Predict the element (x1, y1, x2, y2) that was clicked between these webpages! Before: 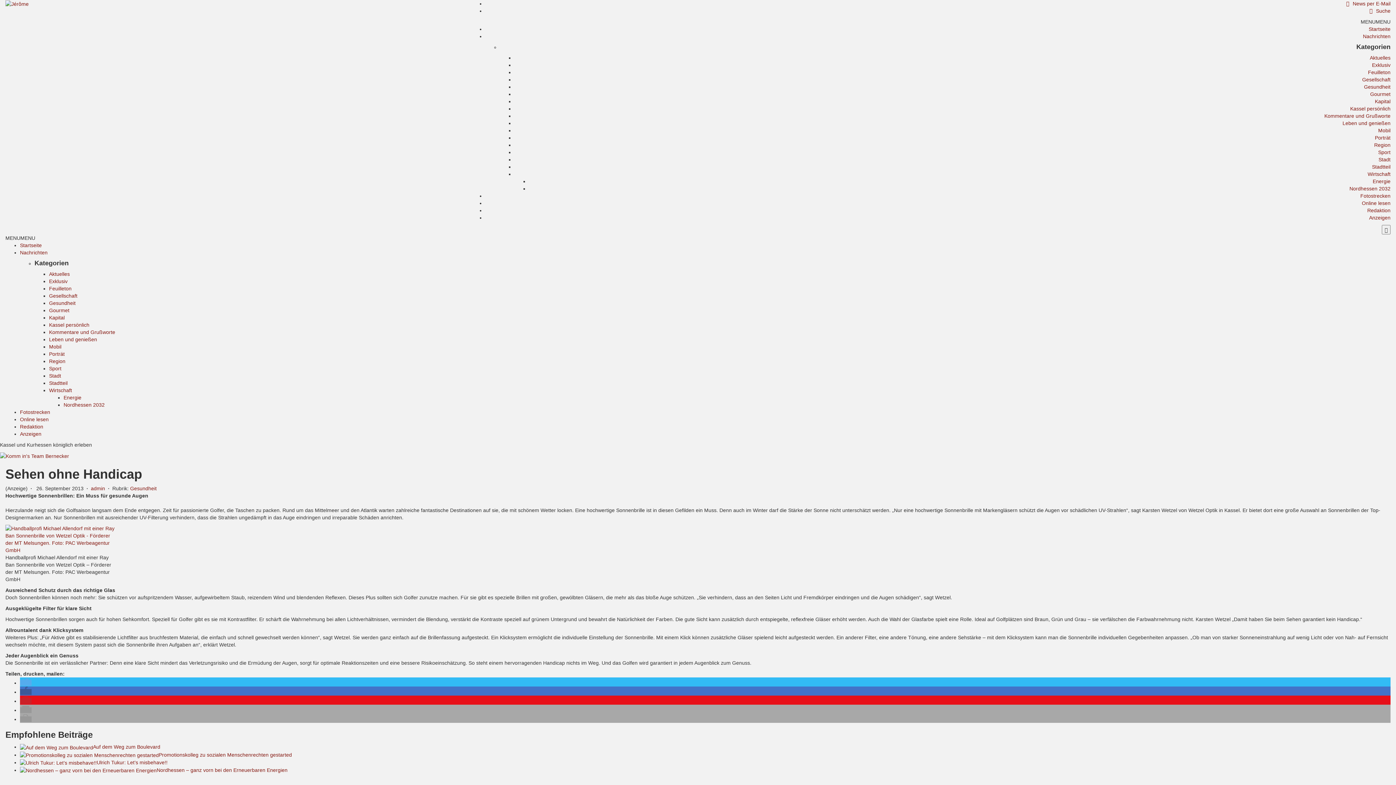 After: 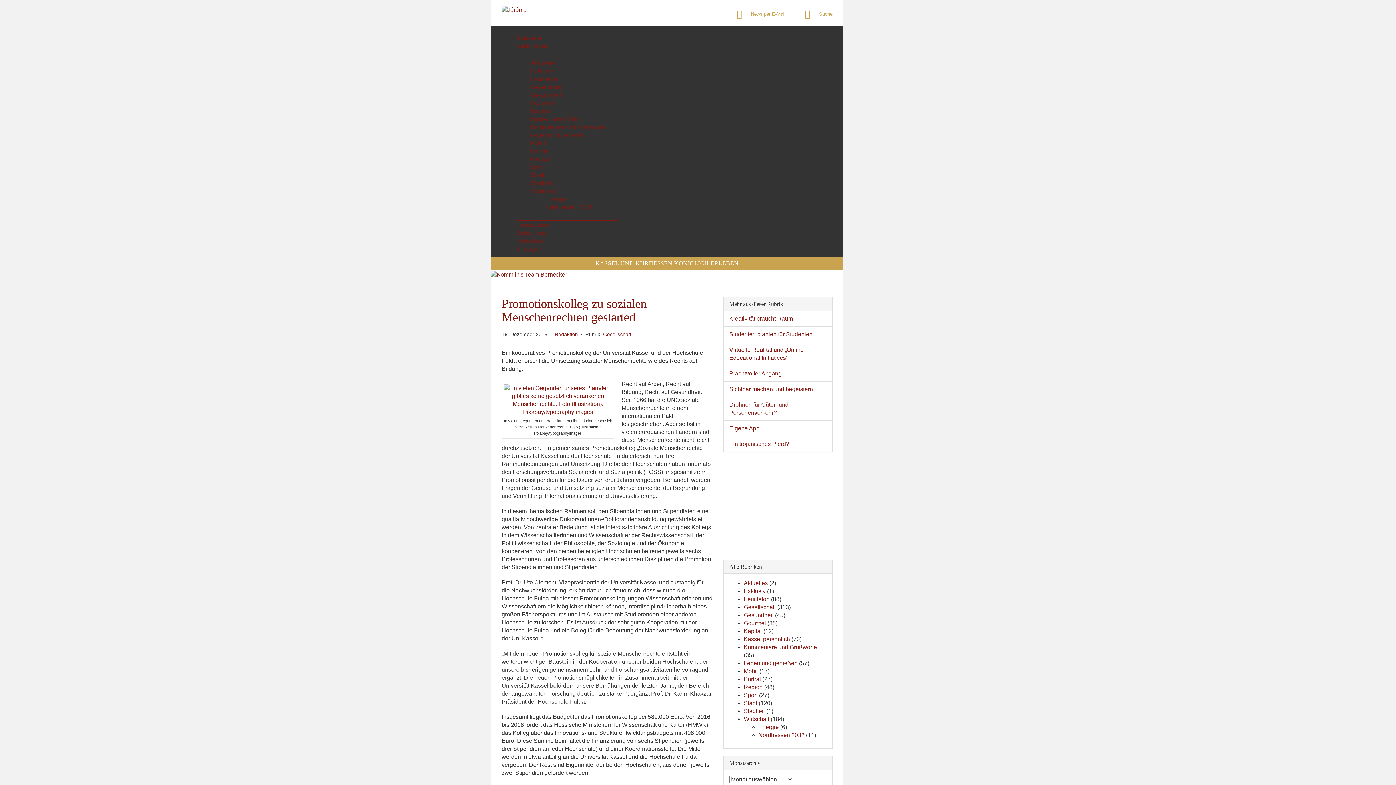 Action: label: Promotionskolleg zu sozialen Menschenrechten gestarted bbox: (158, 752, 292, 758)